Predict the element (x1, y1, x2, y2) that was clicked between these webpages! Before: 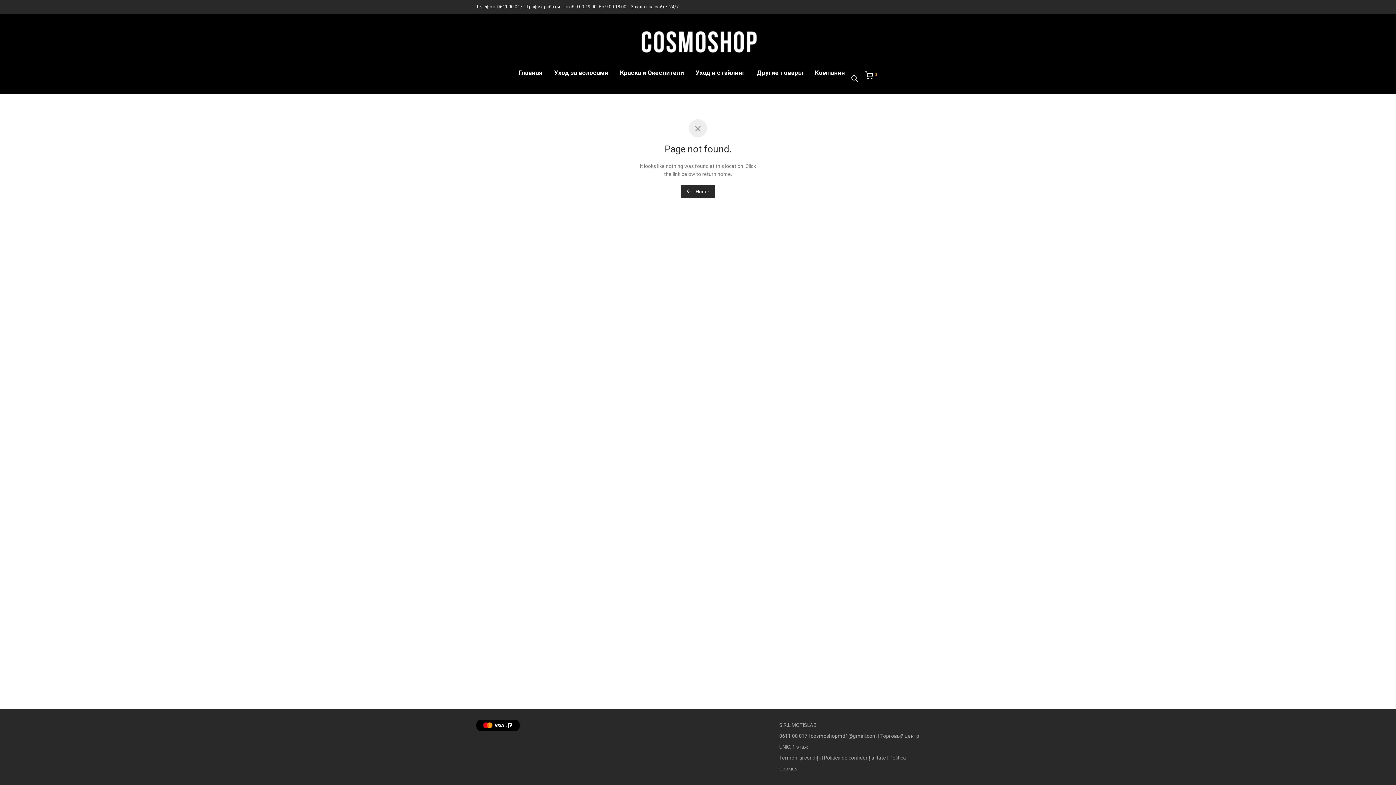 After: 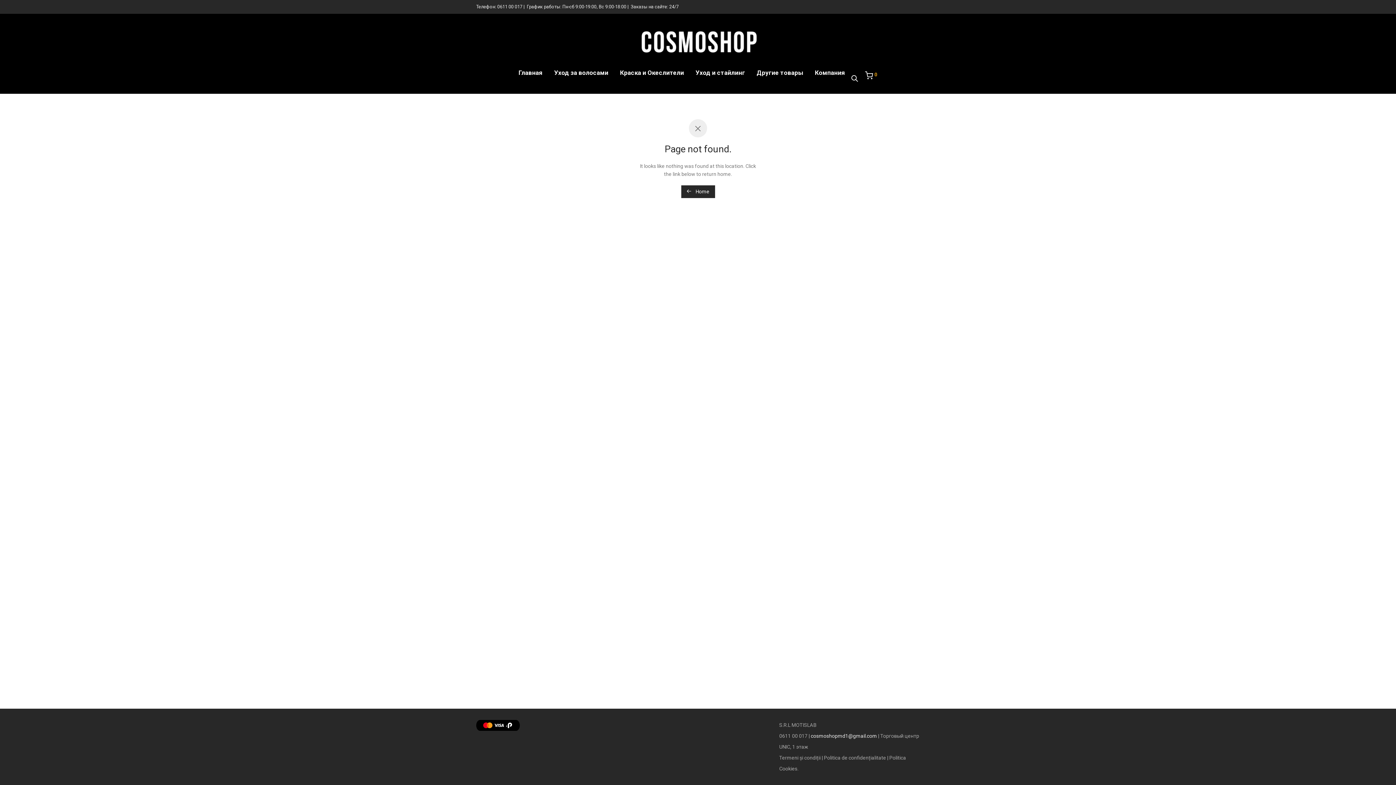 Action: label: cosmoshopmd1@gmail.com  bbox: (811, 733, 878, 739)